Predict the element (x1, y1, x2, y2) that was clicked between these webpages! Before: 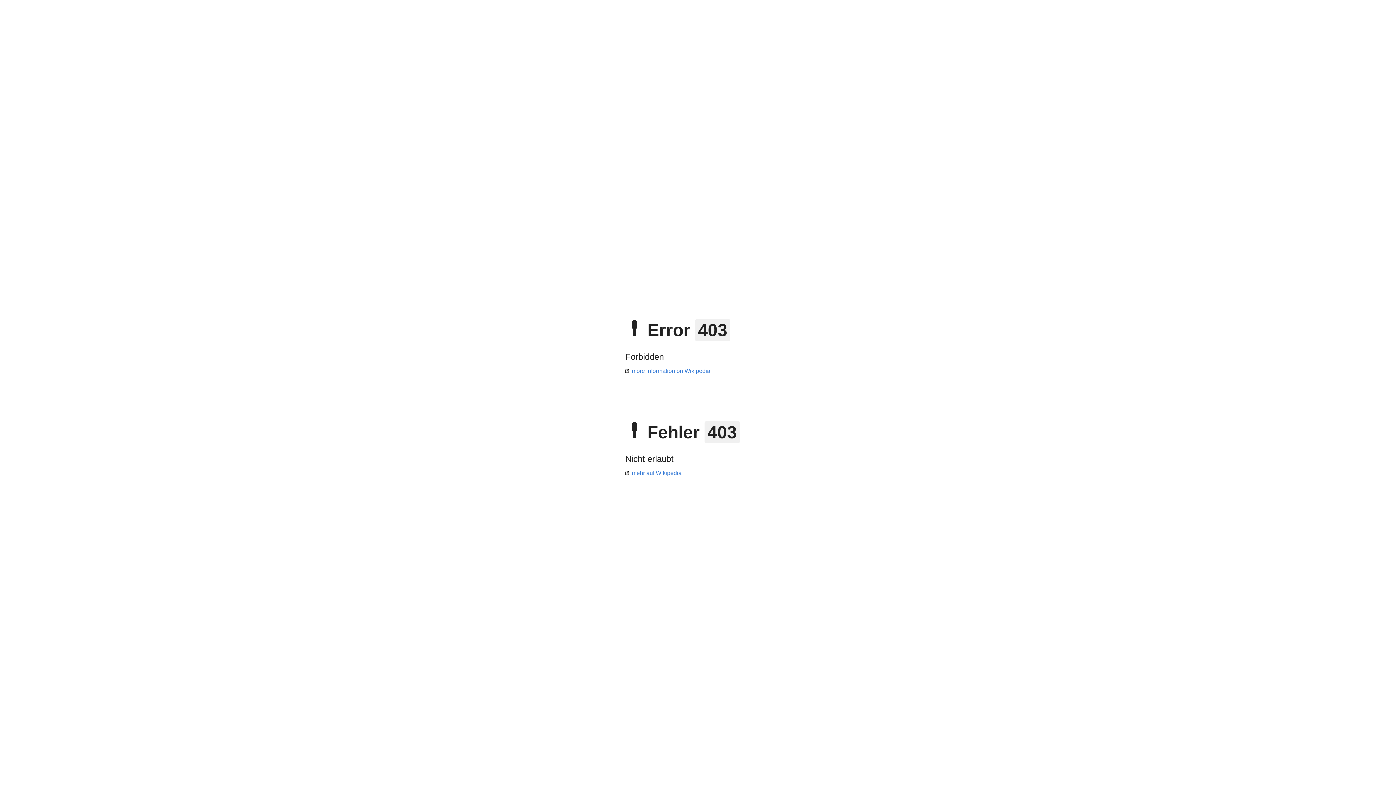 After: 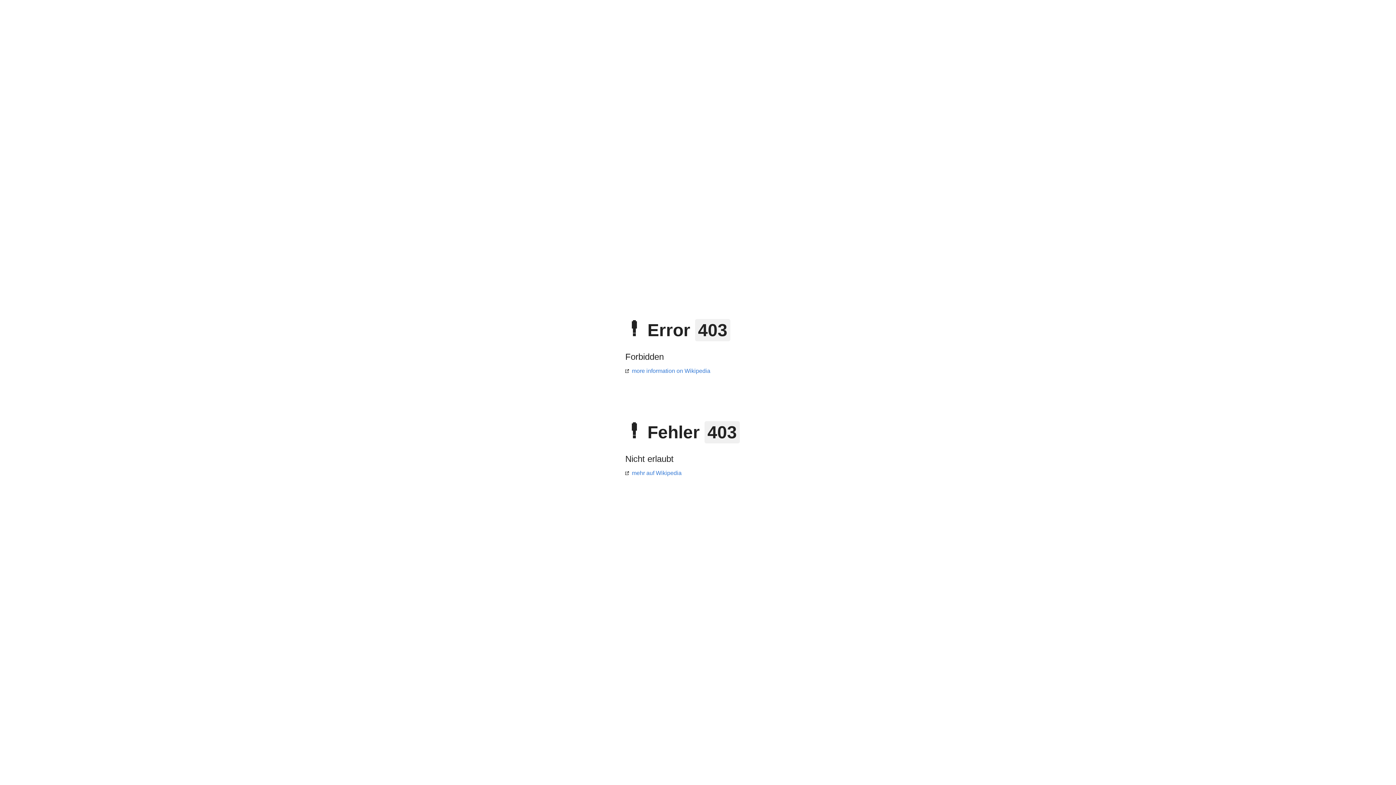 Action: bbox: (625, 368, 710, 374) label: more information on Wikipedia